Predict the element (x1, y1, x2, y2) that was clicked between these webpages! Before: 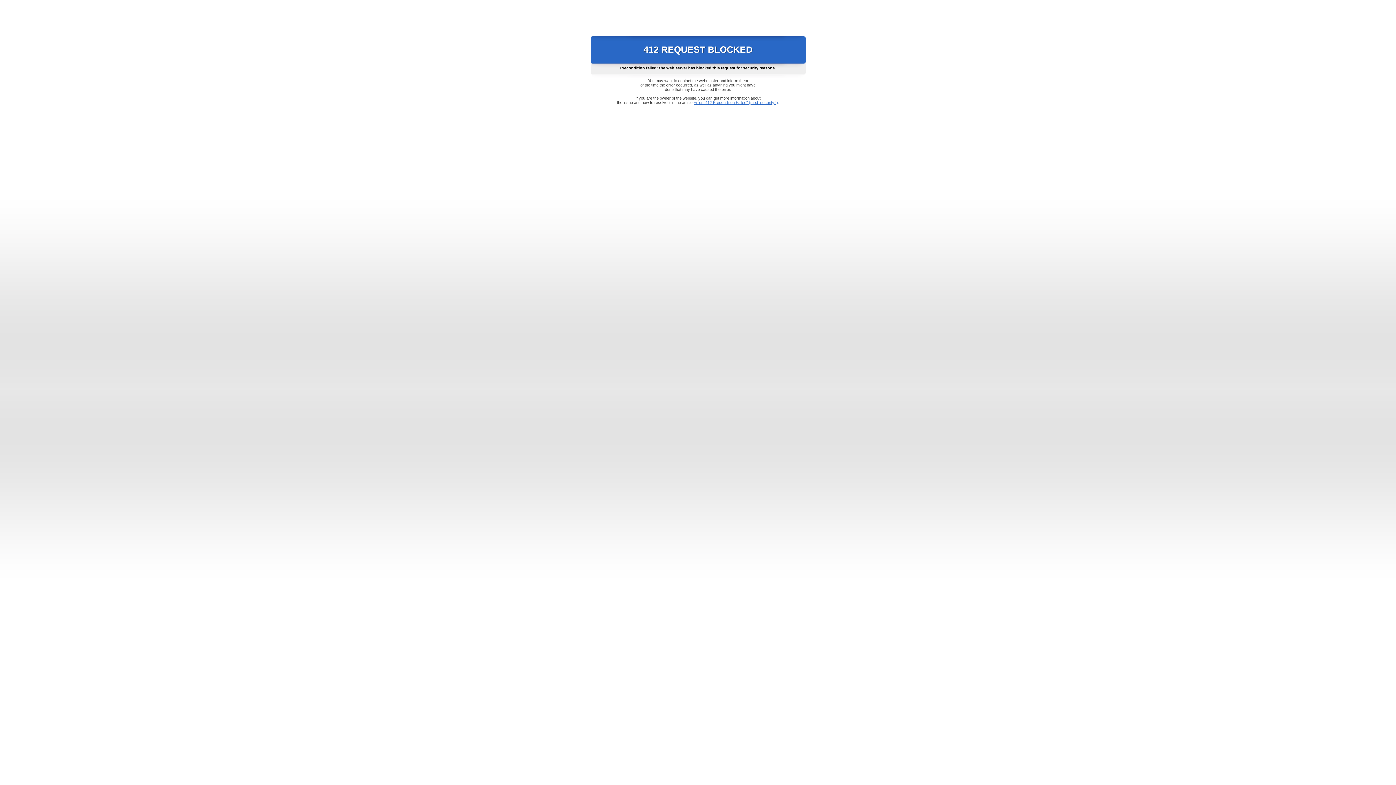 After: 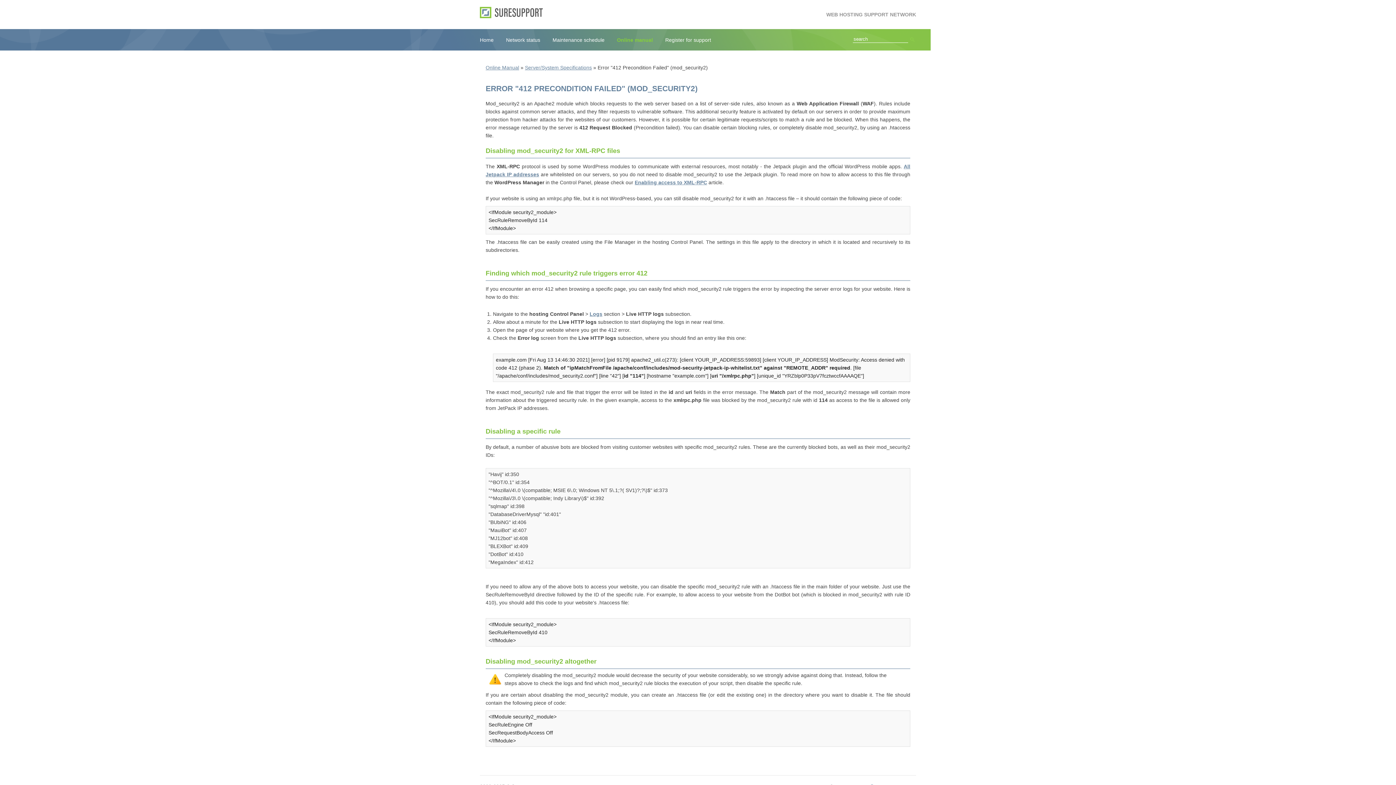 Action: label: Error "412 Precondition Failed" (mod_security2) bbox: (693, 100, 778, 104)